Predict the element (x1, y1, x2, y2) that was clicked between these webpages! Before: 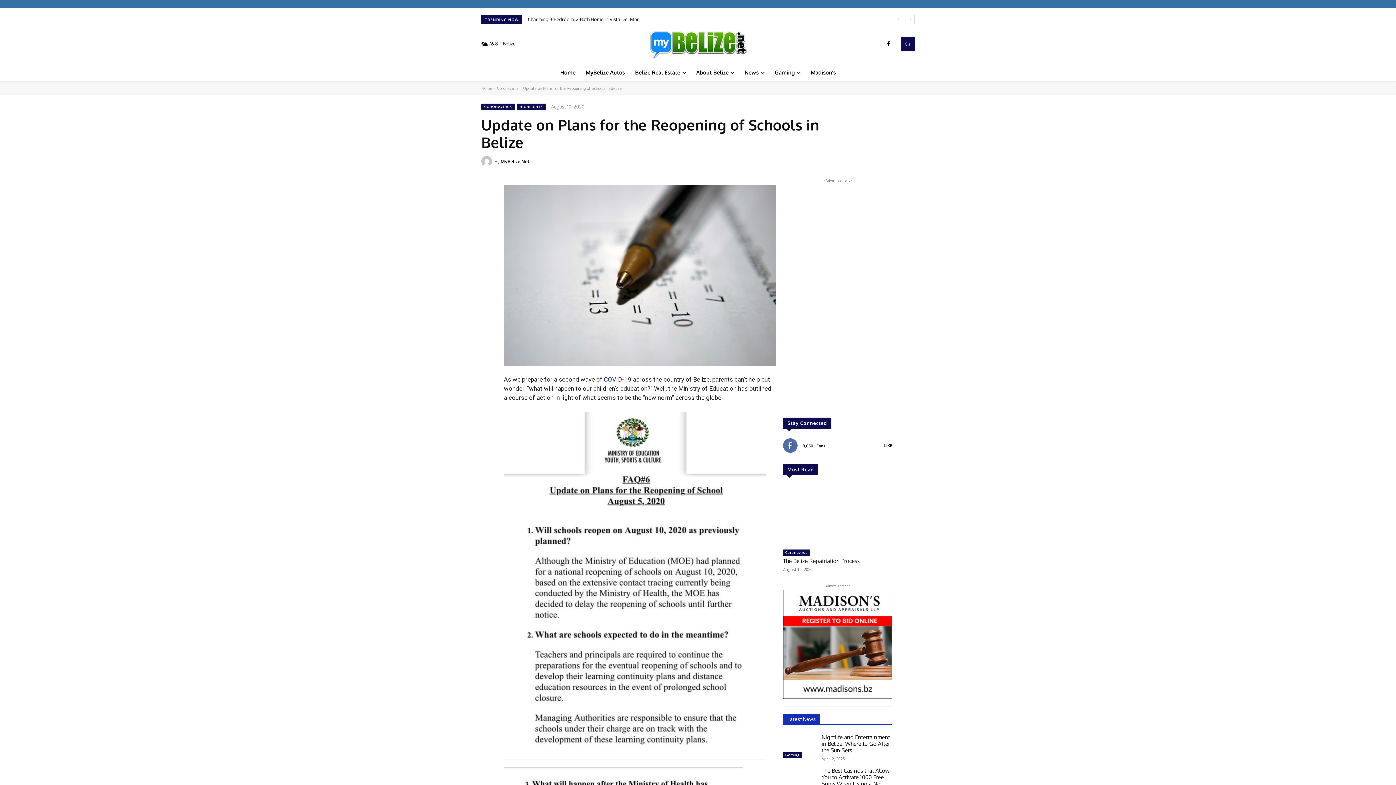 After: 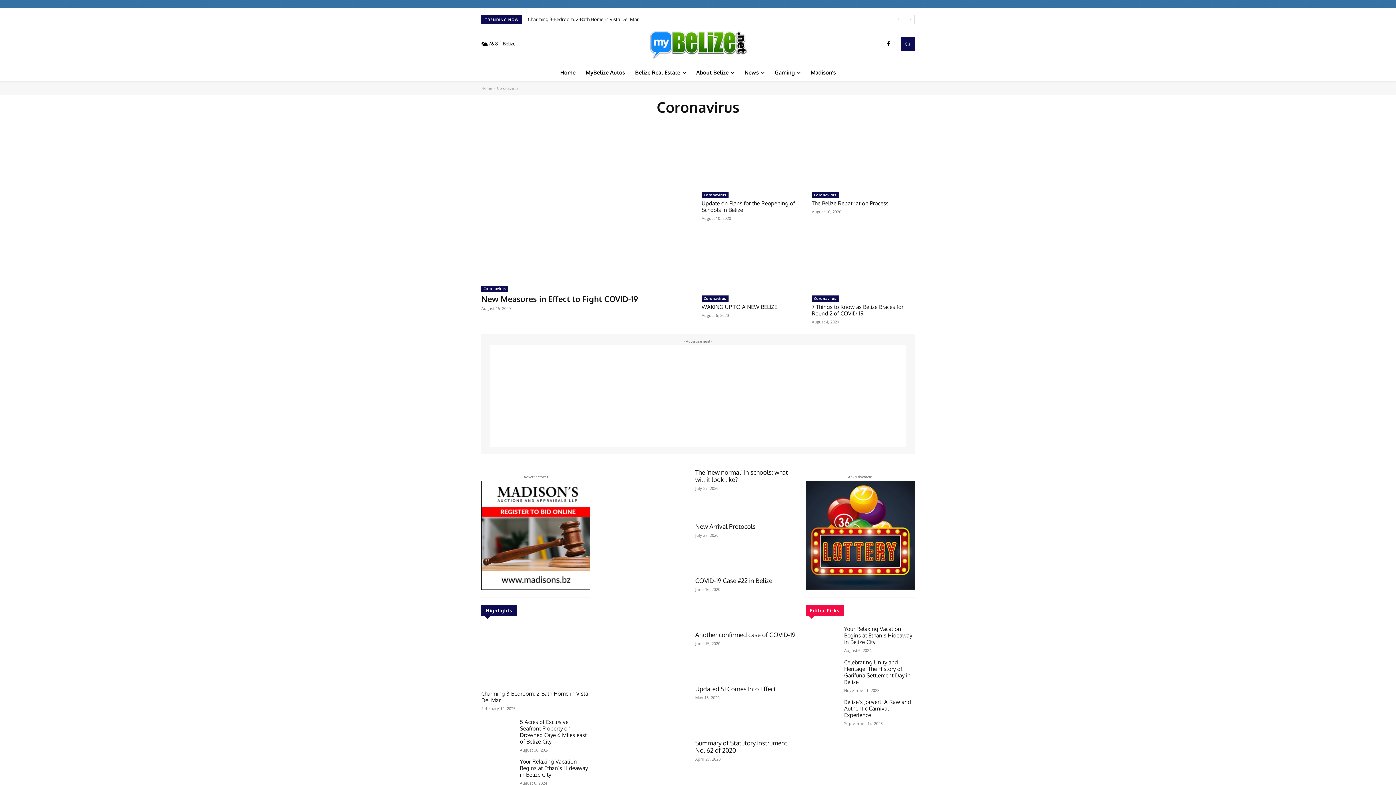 Action: bbox: (783, 549, 810, 555) label: Coronavirus